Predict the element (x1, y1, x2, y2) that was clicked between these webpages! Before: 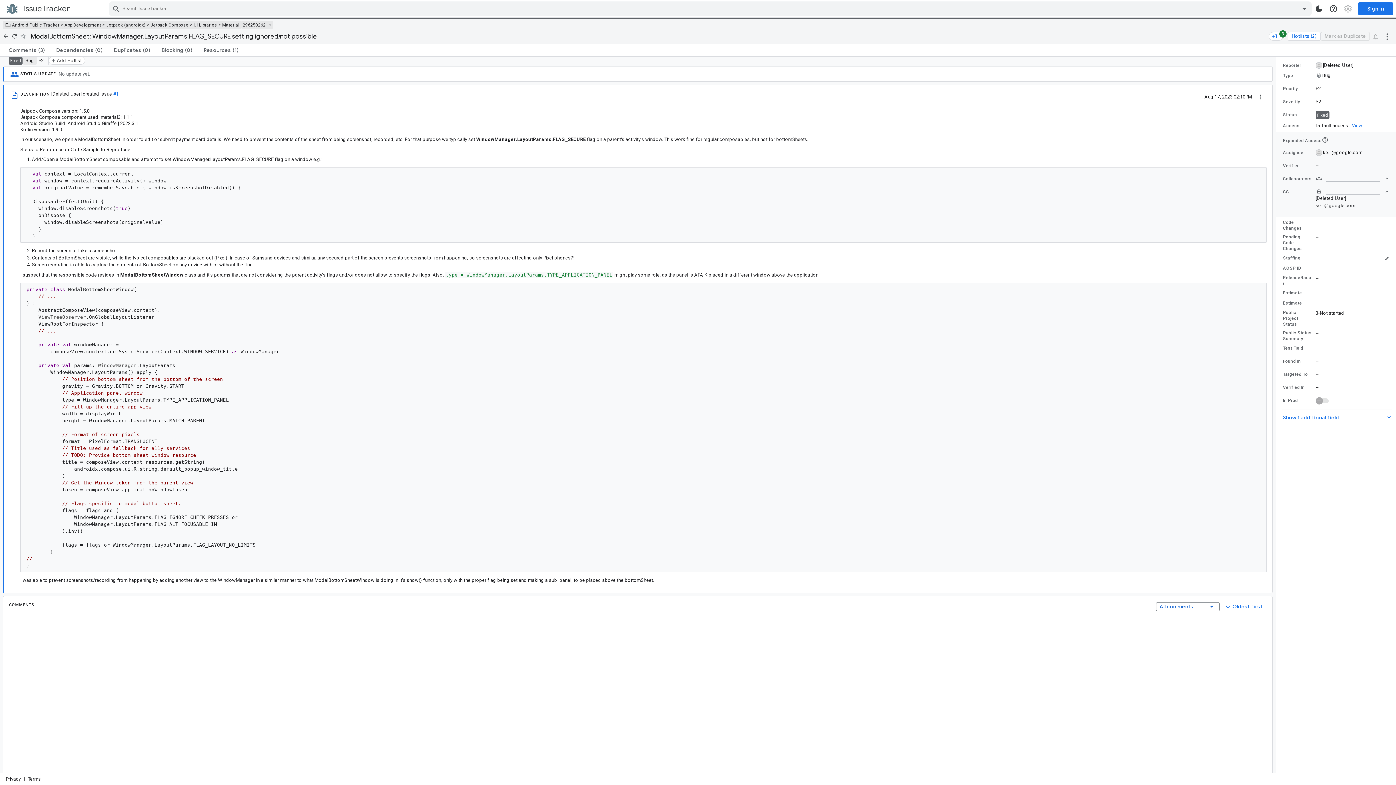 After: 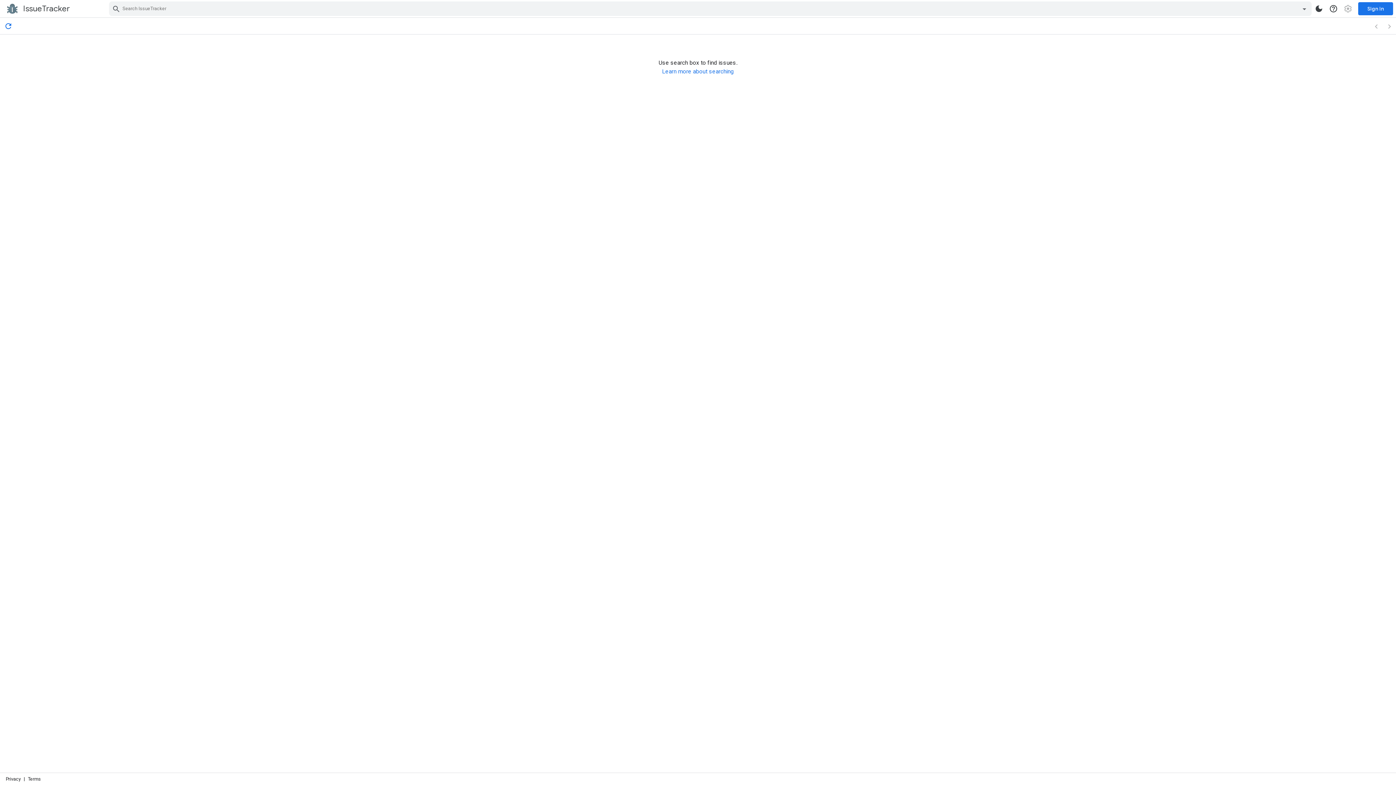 Action: bbox: (1, 31, 10, 40) label: Go home